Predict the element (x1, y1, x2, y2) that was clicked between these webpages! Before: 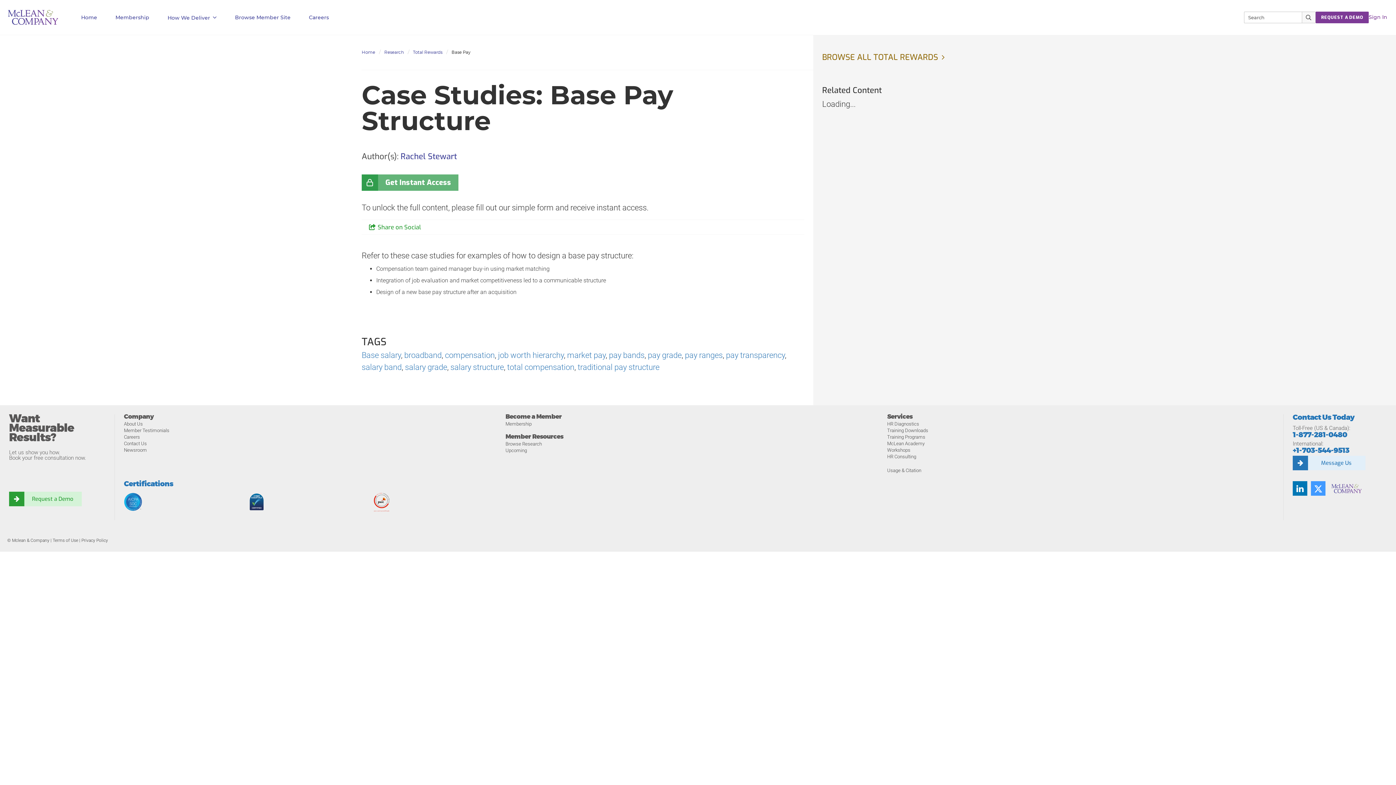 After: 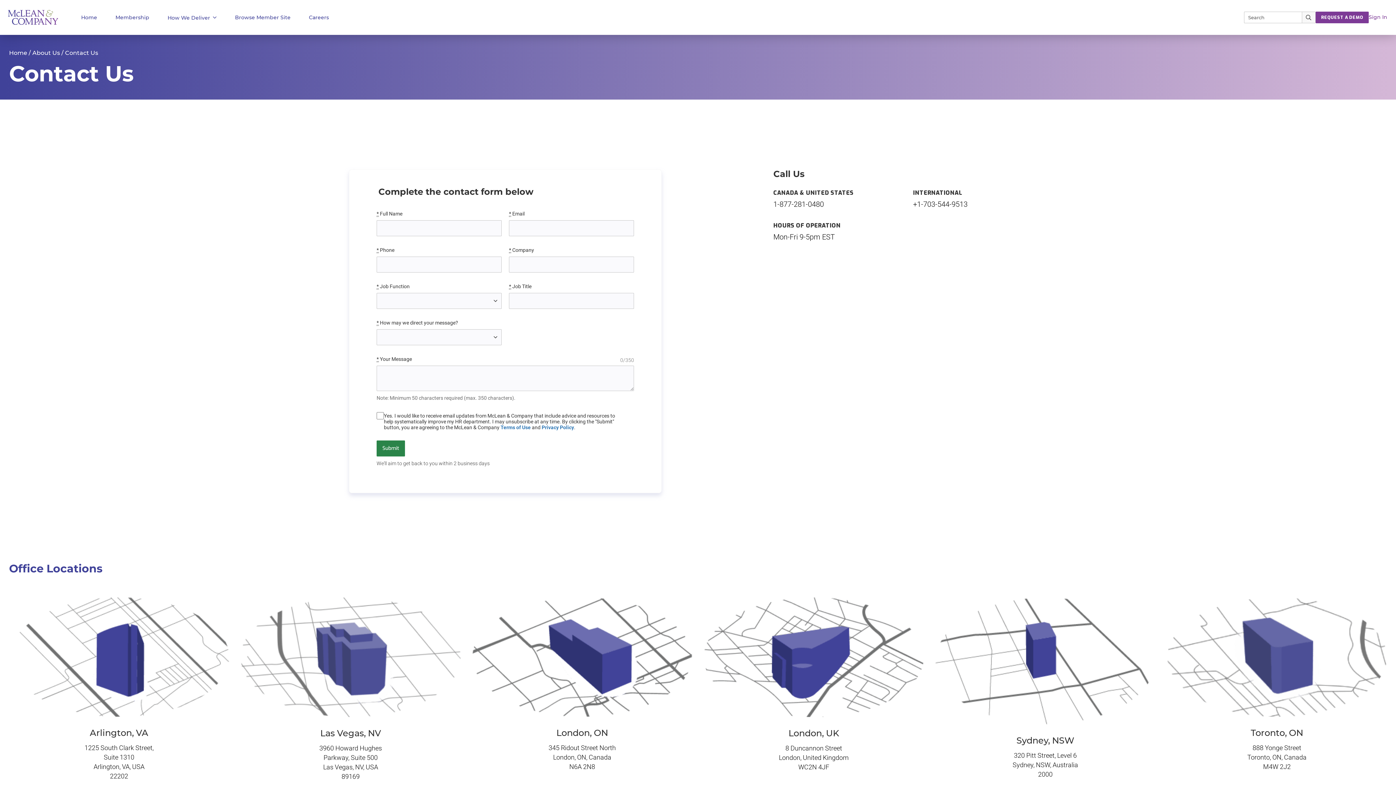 Action: bbox: (1293, 456, 1365, 470) label: Message Us